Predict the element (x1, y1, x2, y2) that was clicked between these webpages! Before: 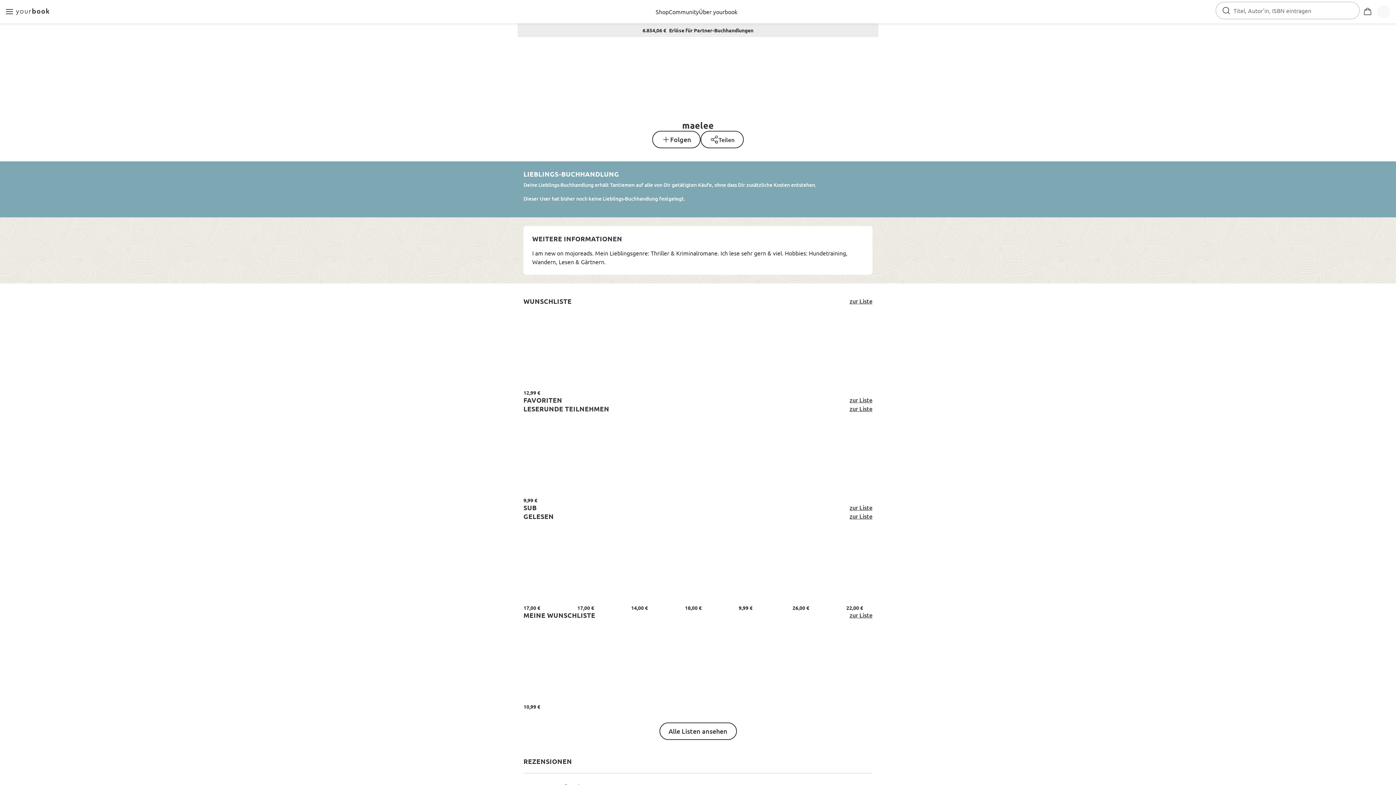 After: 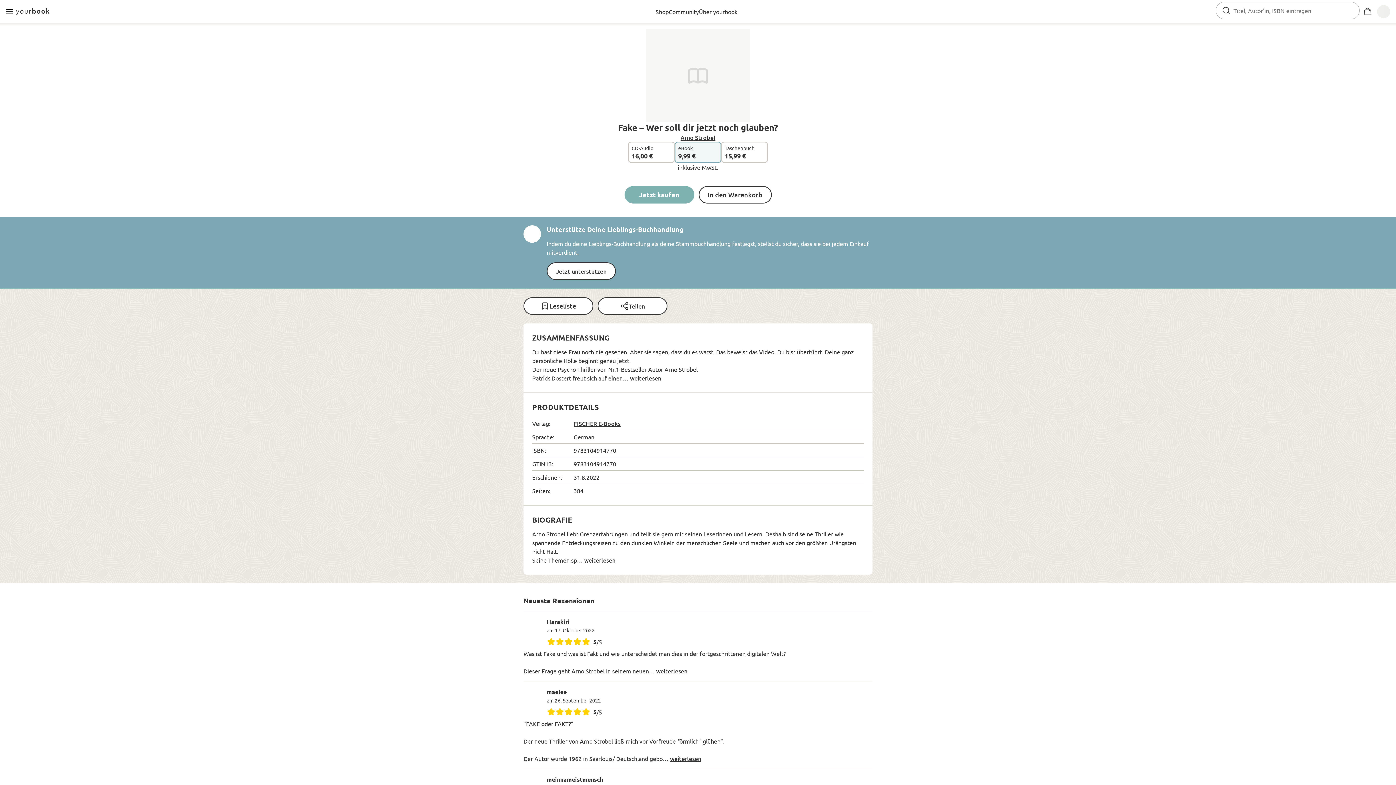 Action: bbox: (738, 520, 789, 602)